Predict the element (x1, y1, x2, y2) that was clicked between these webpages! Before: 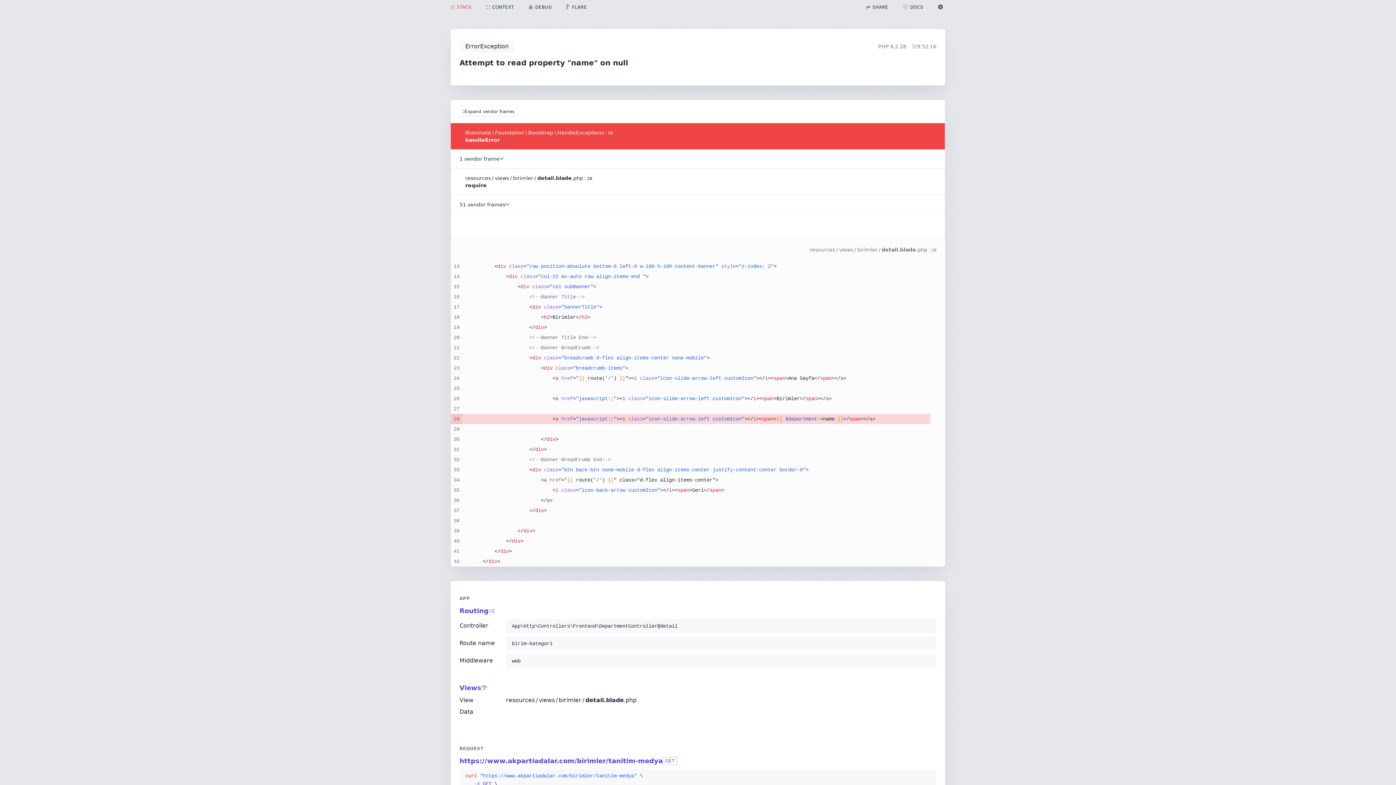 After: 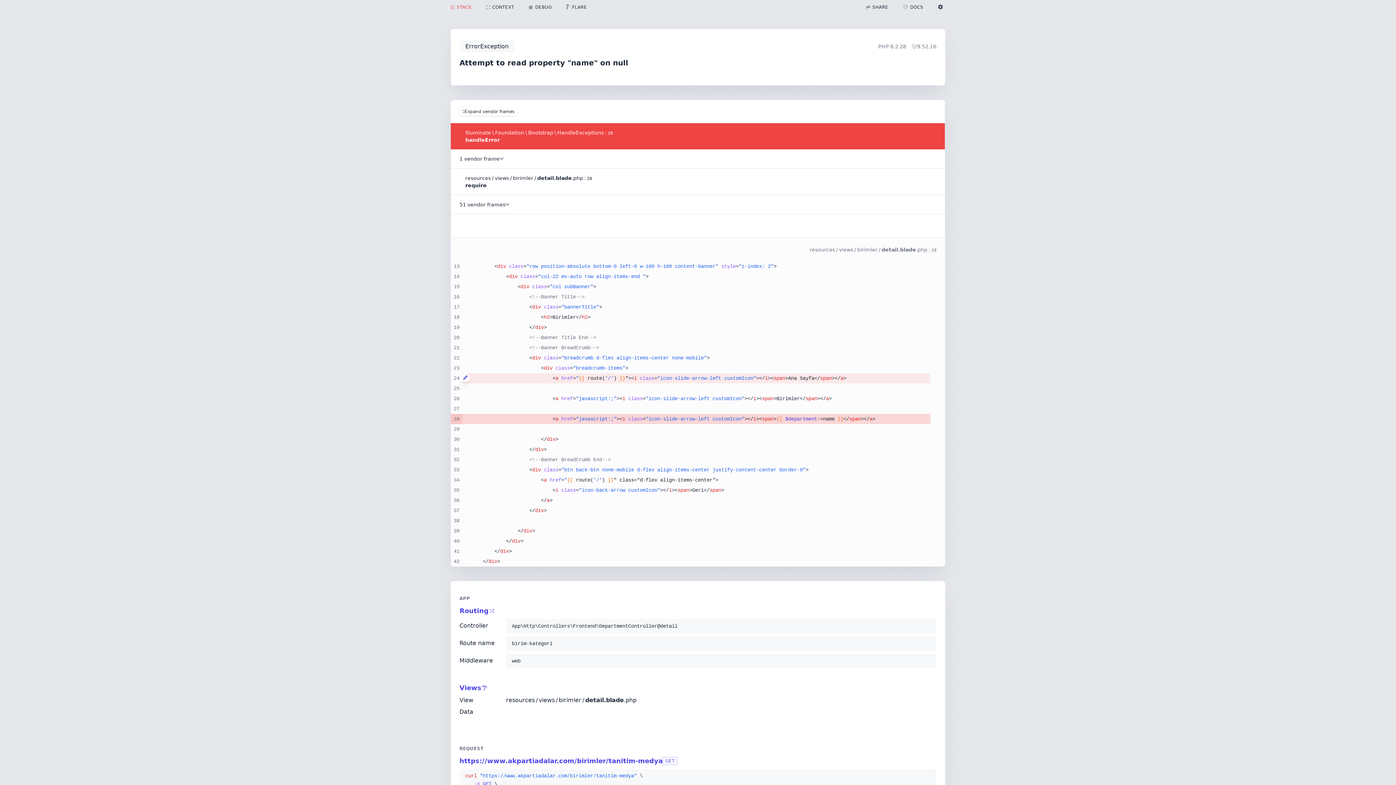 Action: bbox: (461, 373, 469, 382)